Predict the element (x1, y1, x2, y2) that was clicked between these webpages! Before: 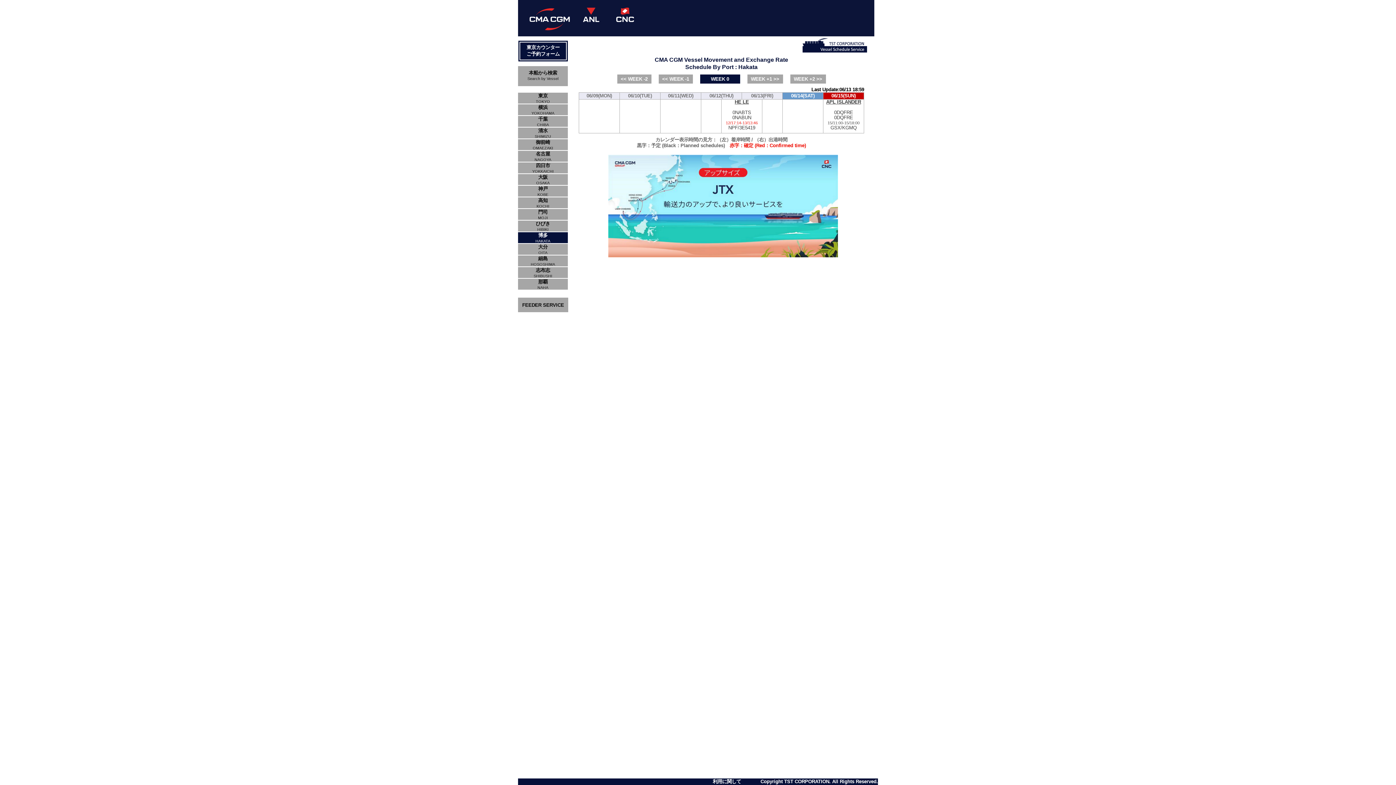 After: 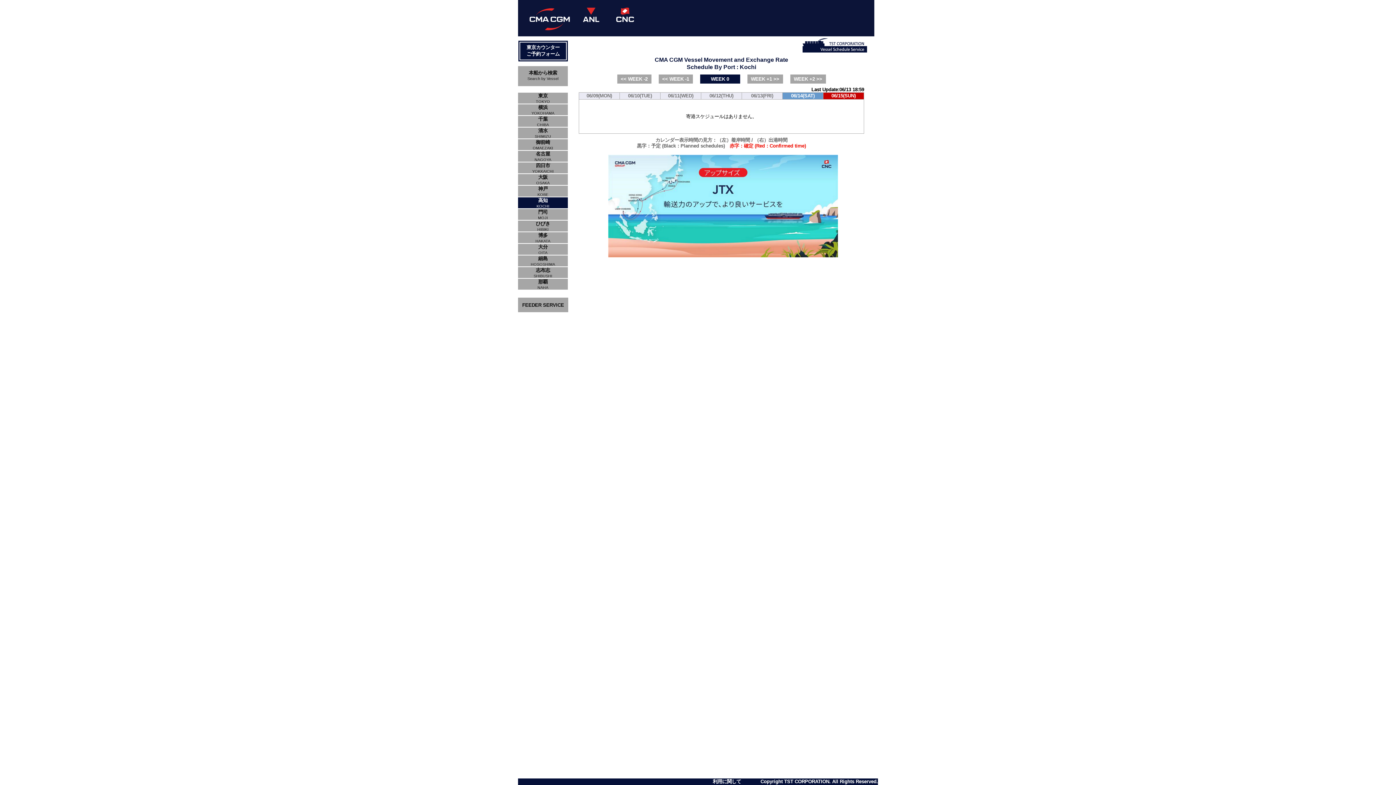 Action: label: 高知
KOCHI bbox: (518, 197, 568, 209)